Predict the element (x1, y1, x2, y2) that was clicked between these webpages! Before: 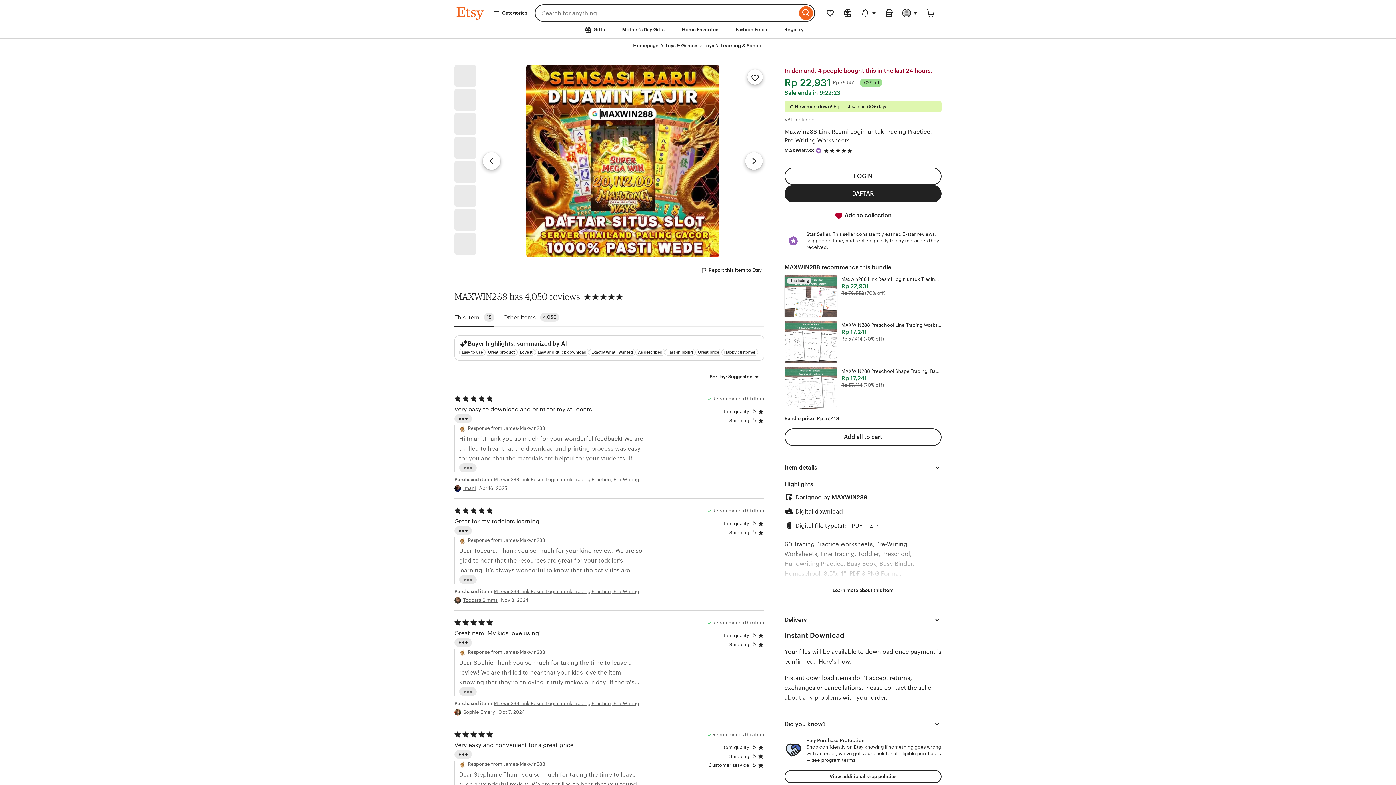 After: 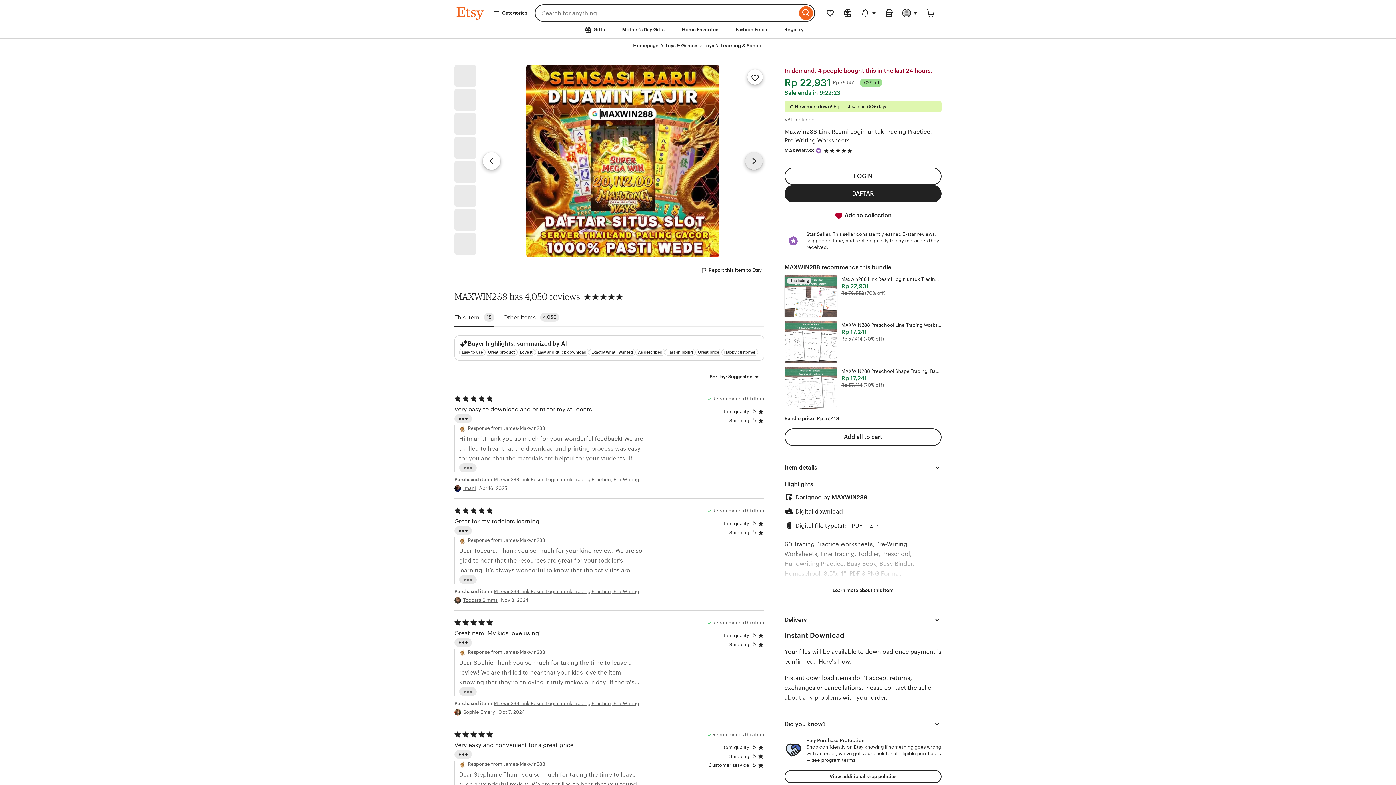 Action: label: Next image bbox: (745, 152, 762, 169)